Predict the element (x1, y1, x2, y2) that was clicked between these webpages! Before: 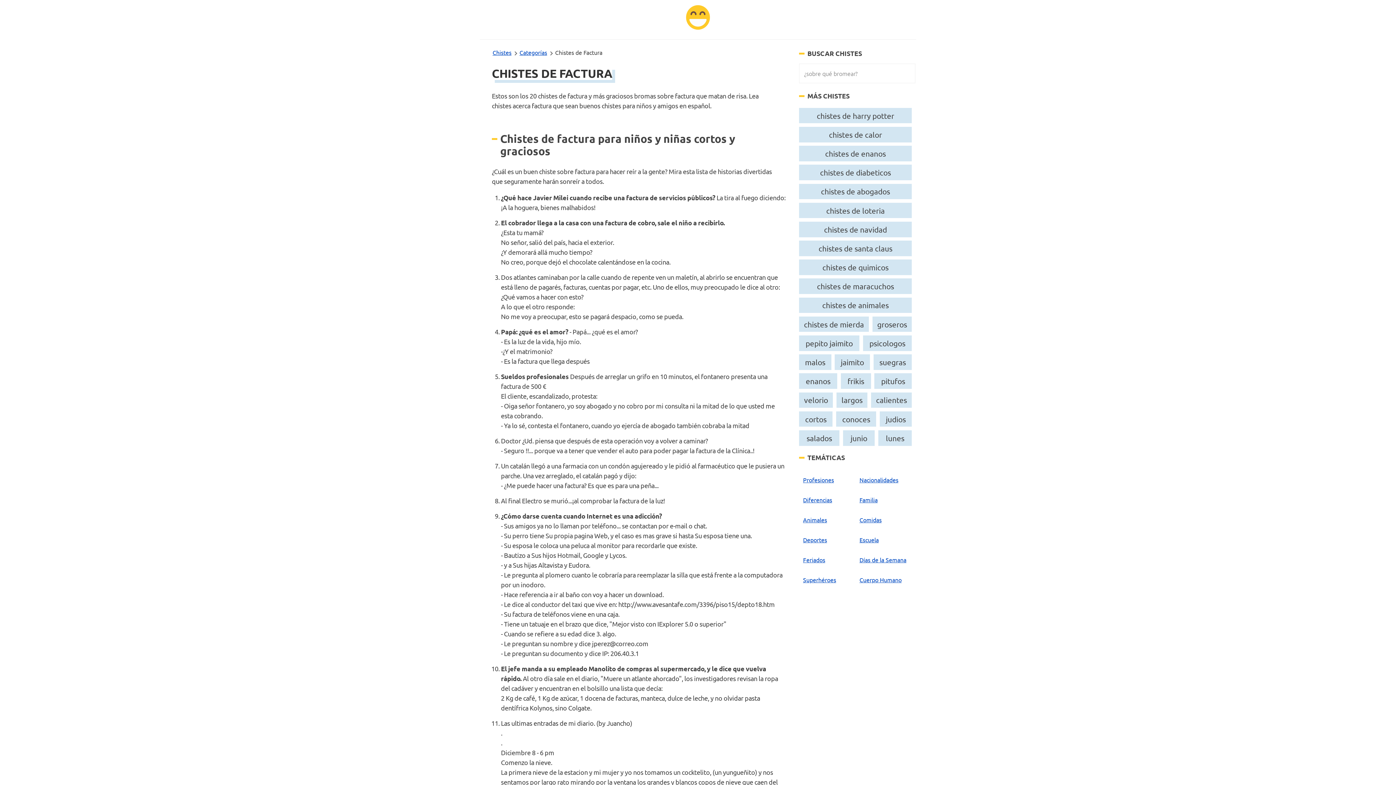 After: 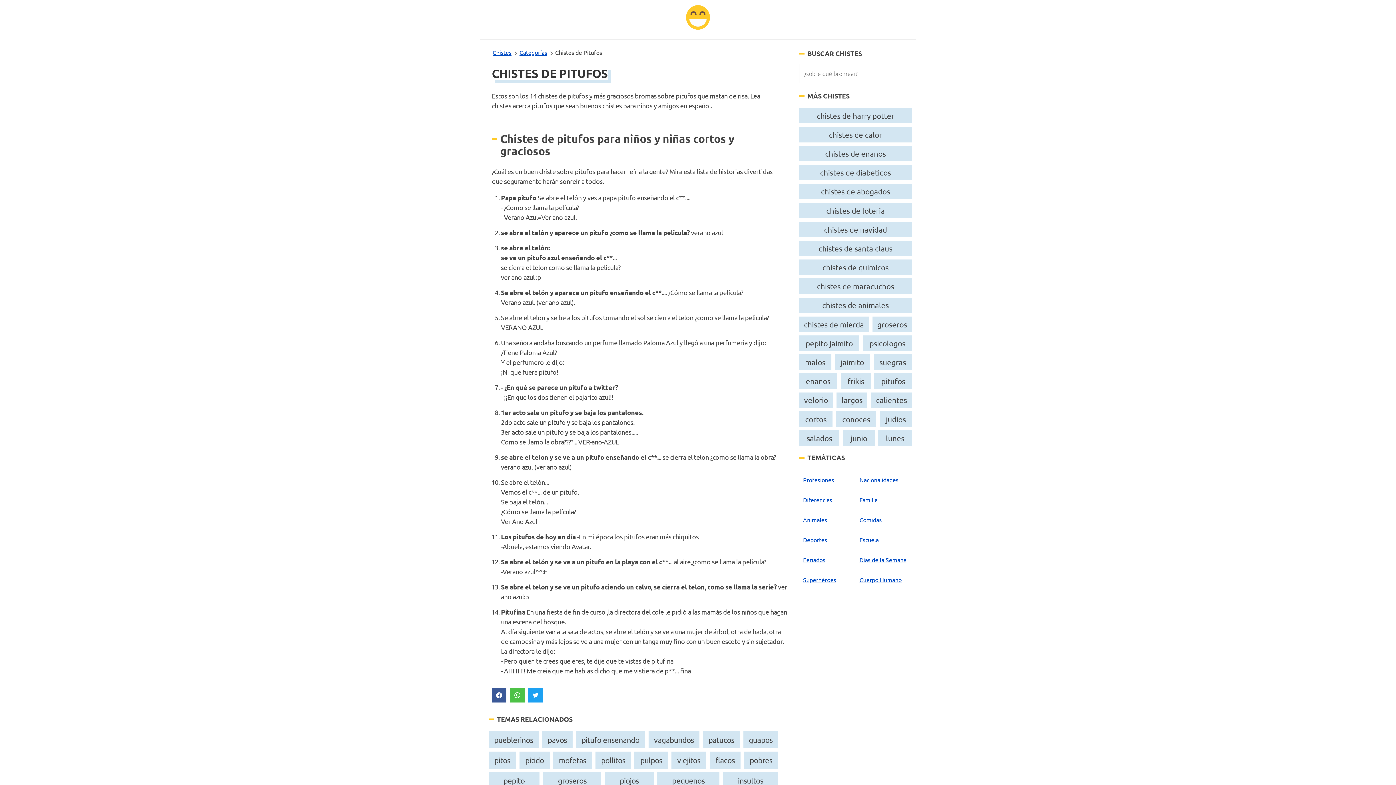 Action: label: pitufos bbox: (876, 375, 910, 387)